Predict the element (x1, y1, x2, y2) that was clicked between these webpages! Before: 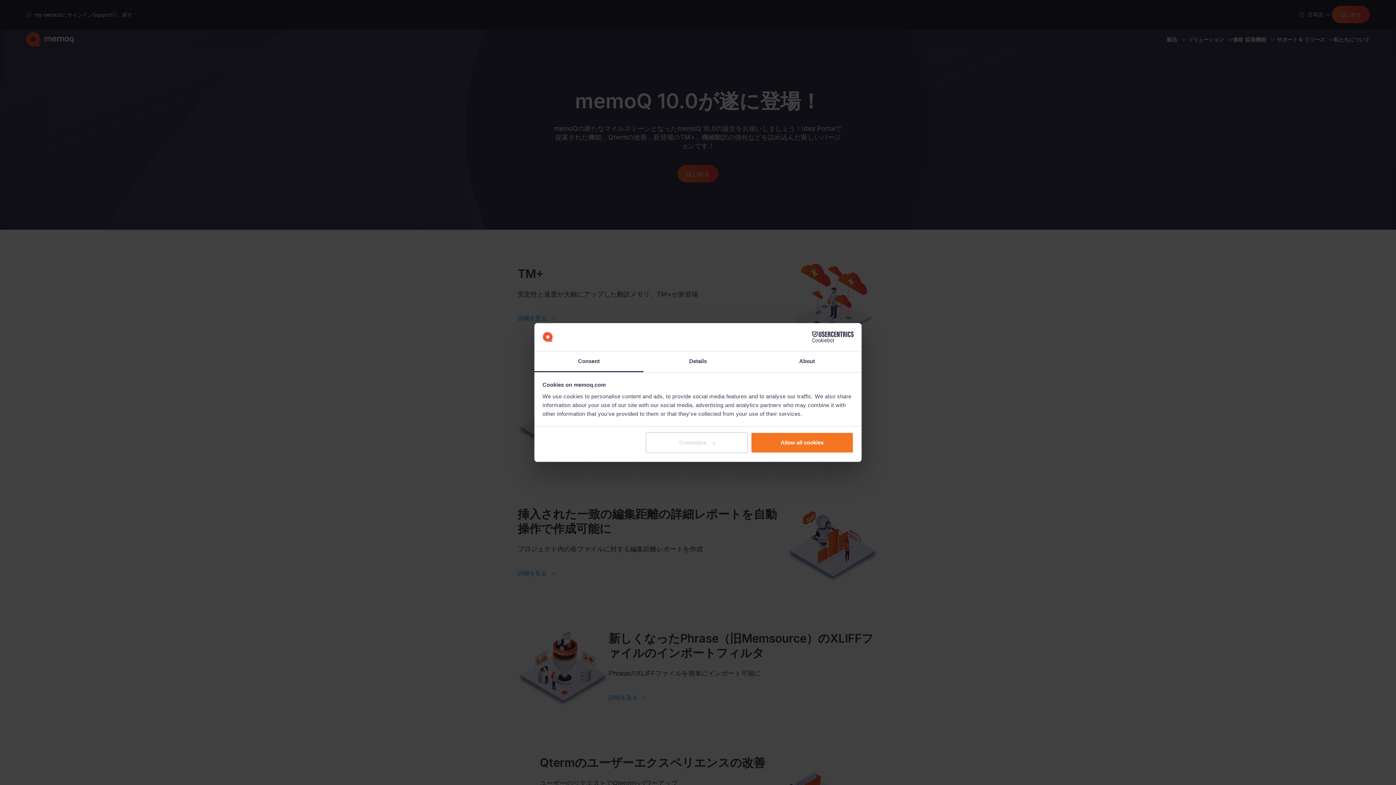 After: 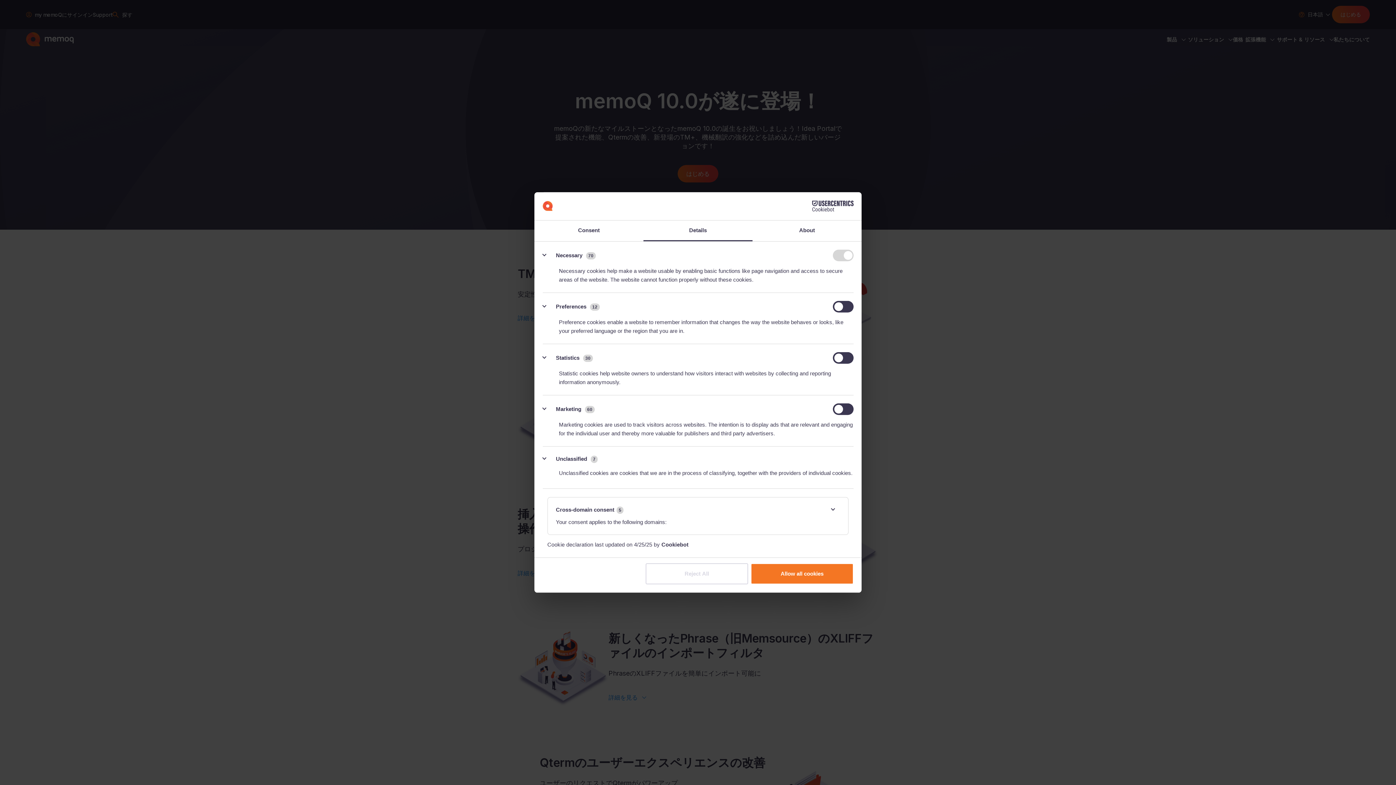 Action: bbox: (645, 432, 748, 453) label: Customize